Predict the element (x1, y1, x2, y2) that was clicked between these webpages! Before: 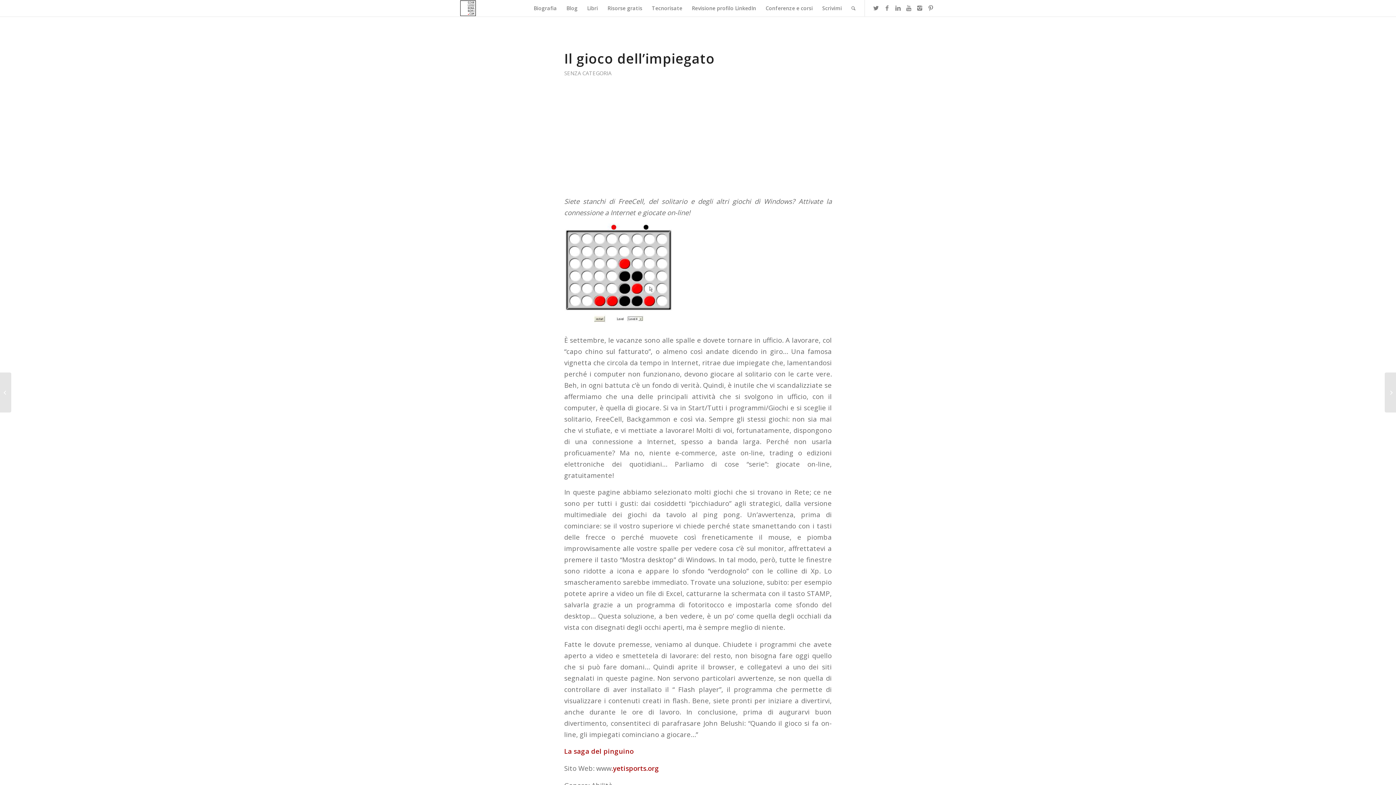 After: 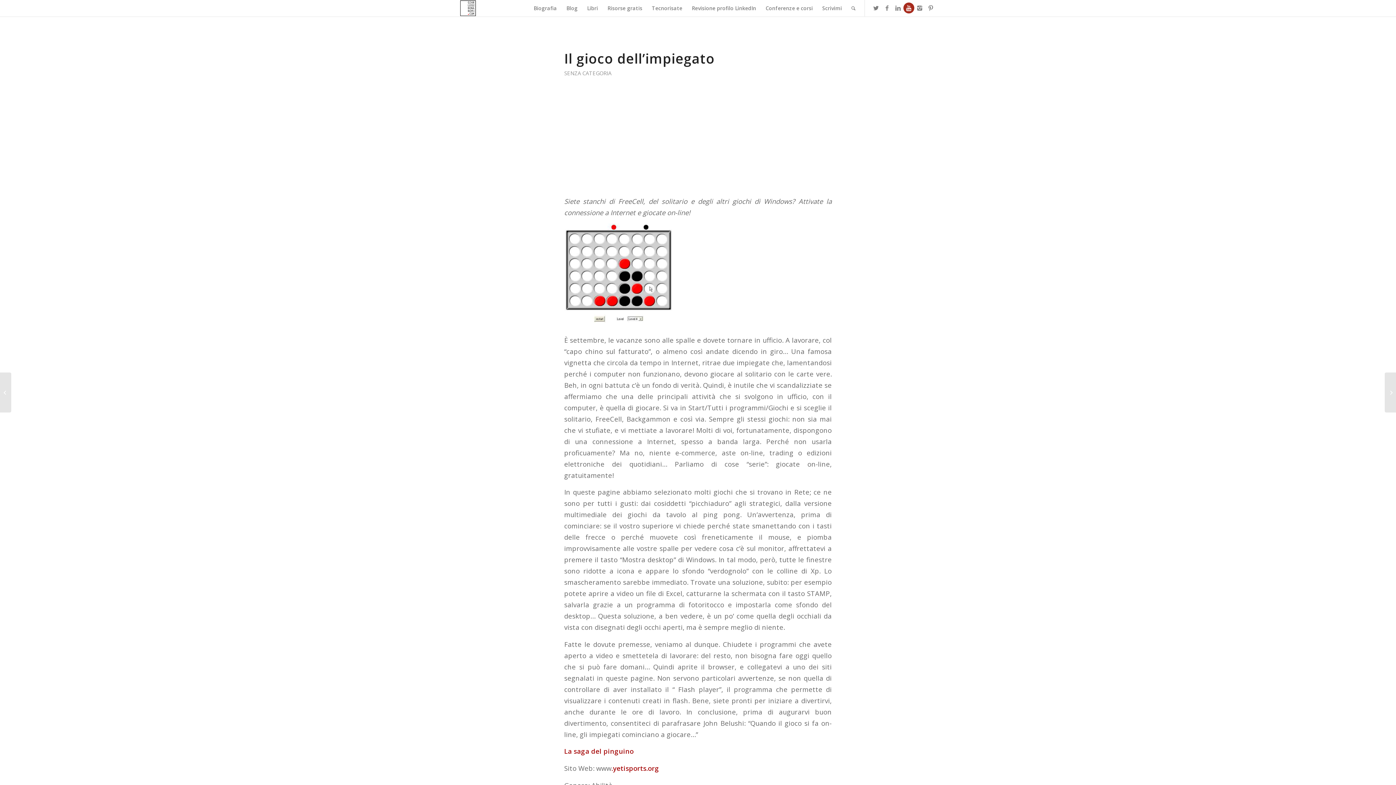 Action: bbox: (903, 2, 914, 13)